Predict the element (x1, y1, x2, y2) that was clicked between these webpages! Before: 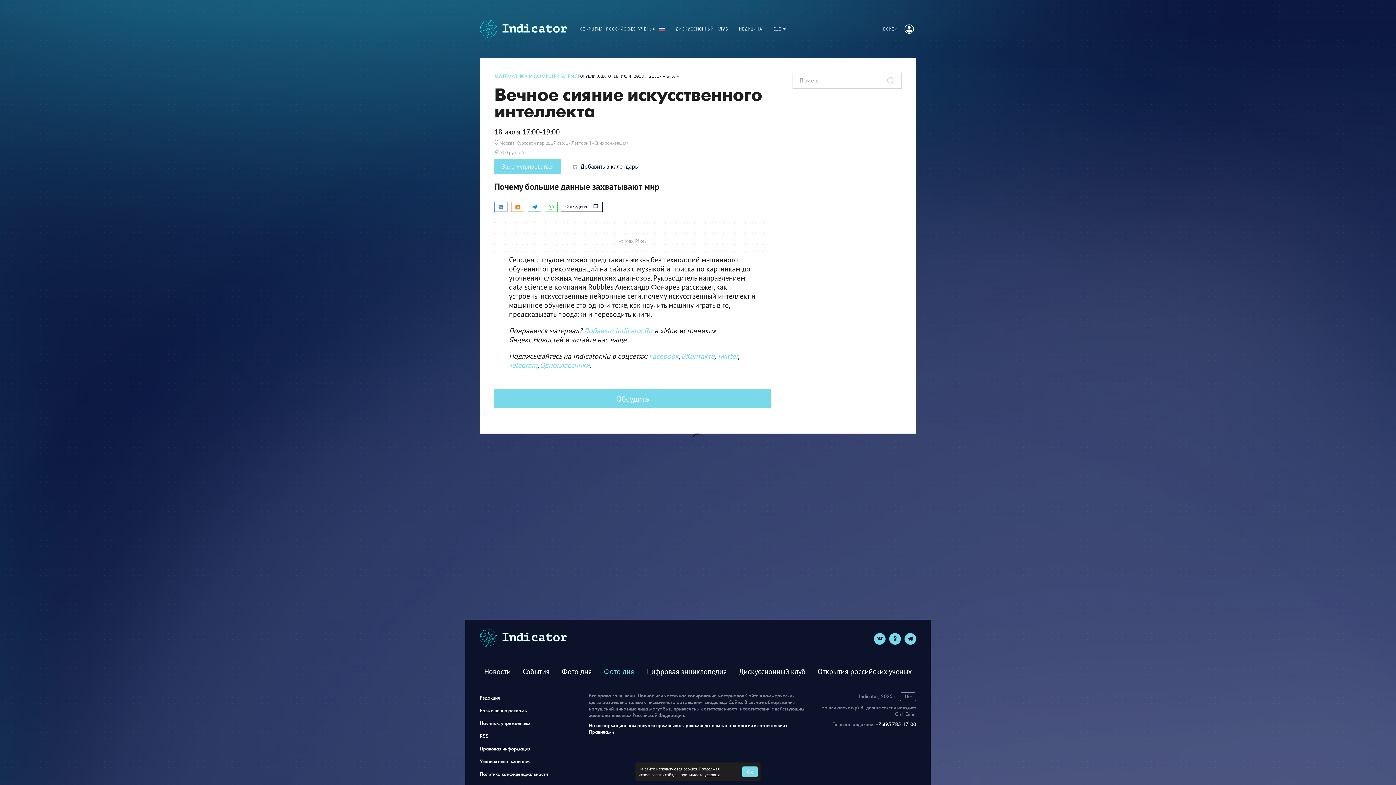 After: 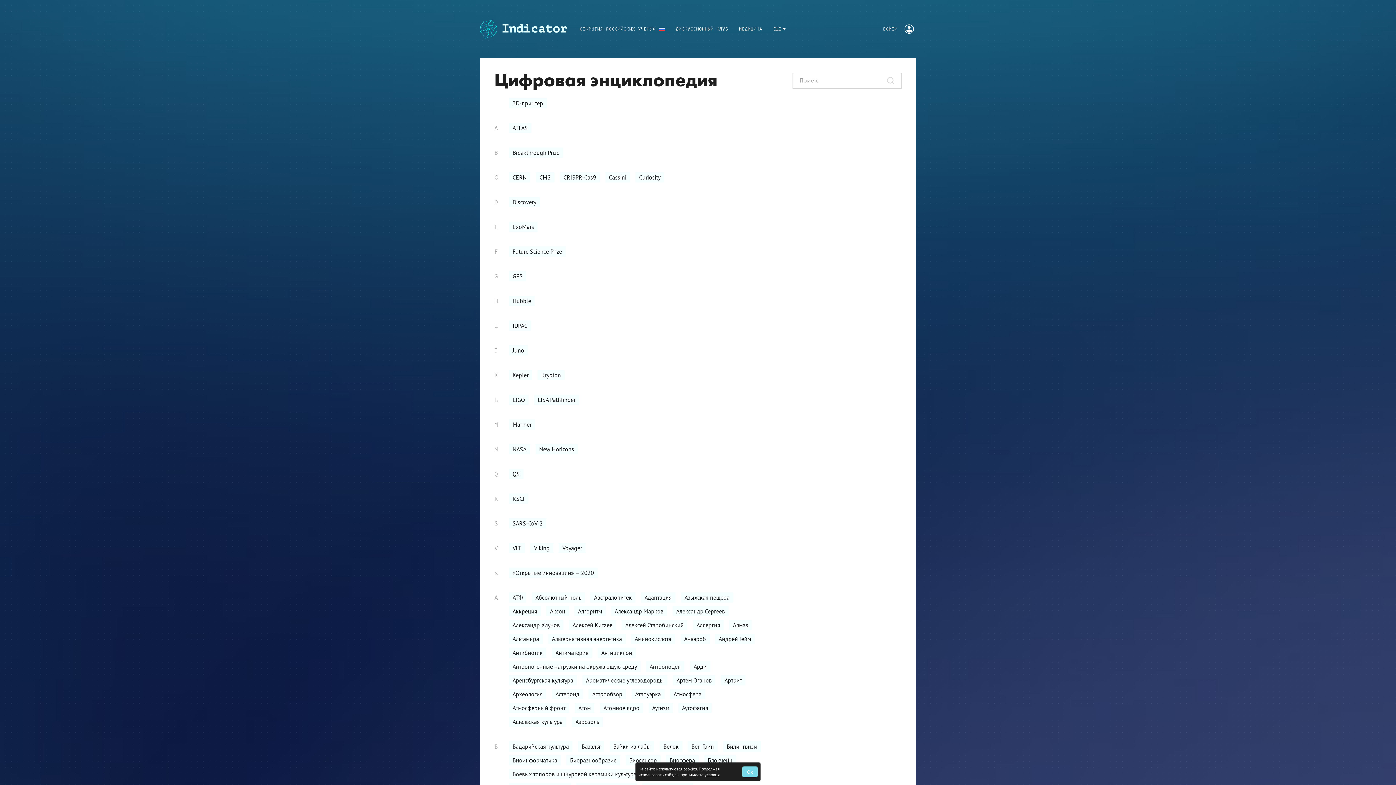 Action: bbox: (646, 667, 727, 676) label: Цифровая энциклопедия